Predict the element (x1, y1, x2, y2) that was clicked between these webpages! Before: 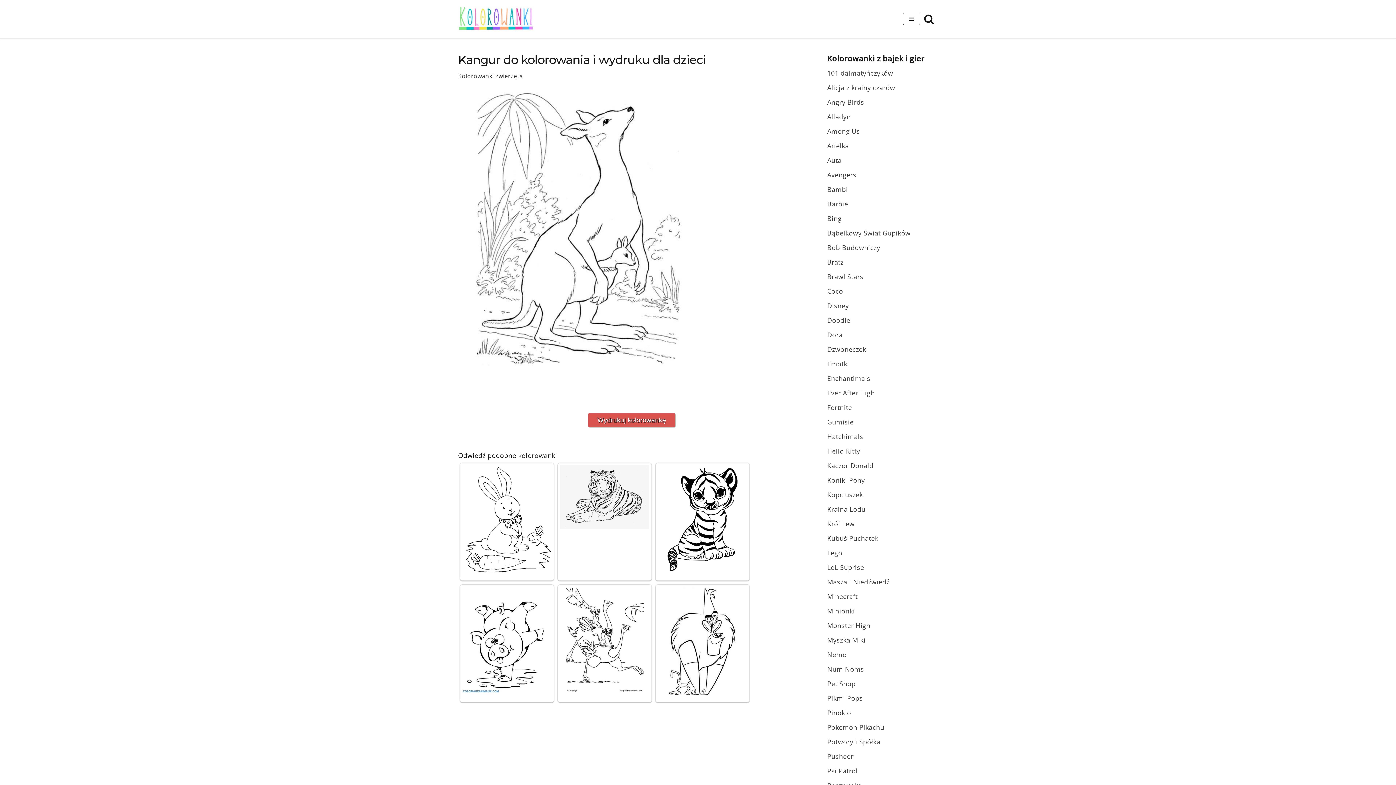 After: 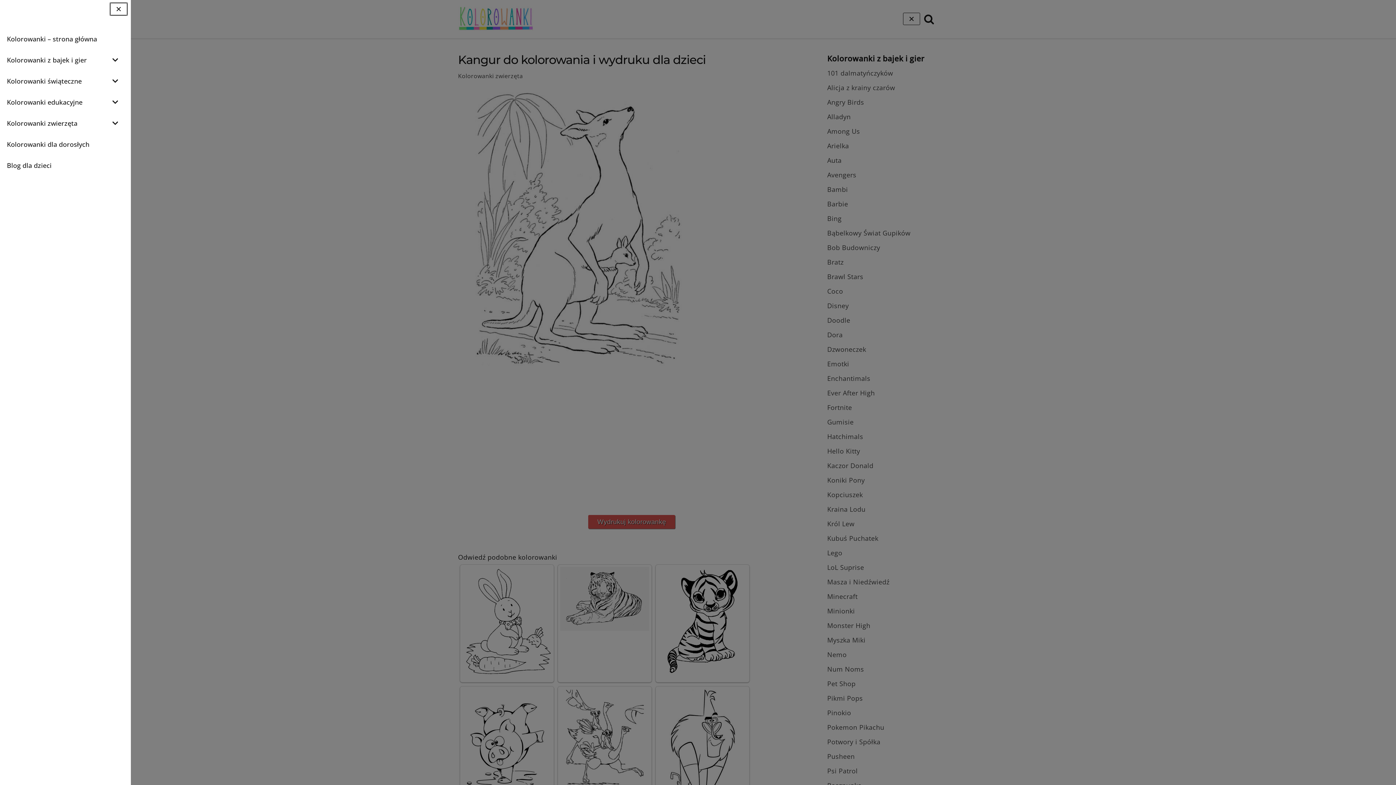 Action: bbox: (903, 12, 920, 25) label: Menu nawigacji 